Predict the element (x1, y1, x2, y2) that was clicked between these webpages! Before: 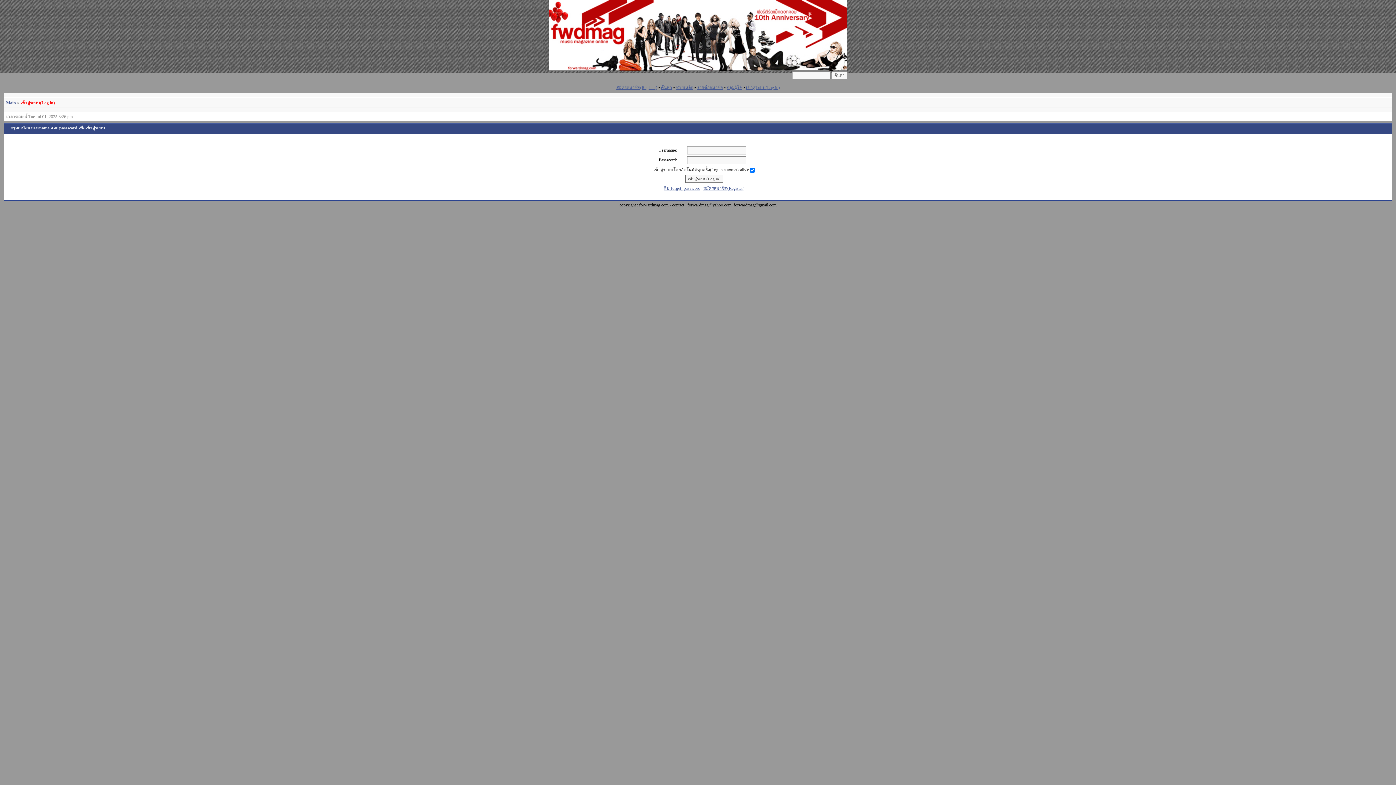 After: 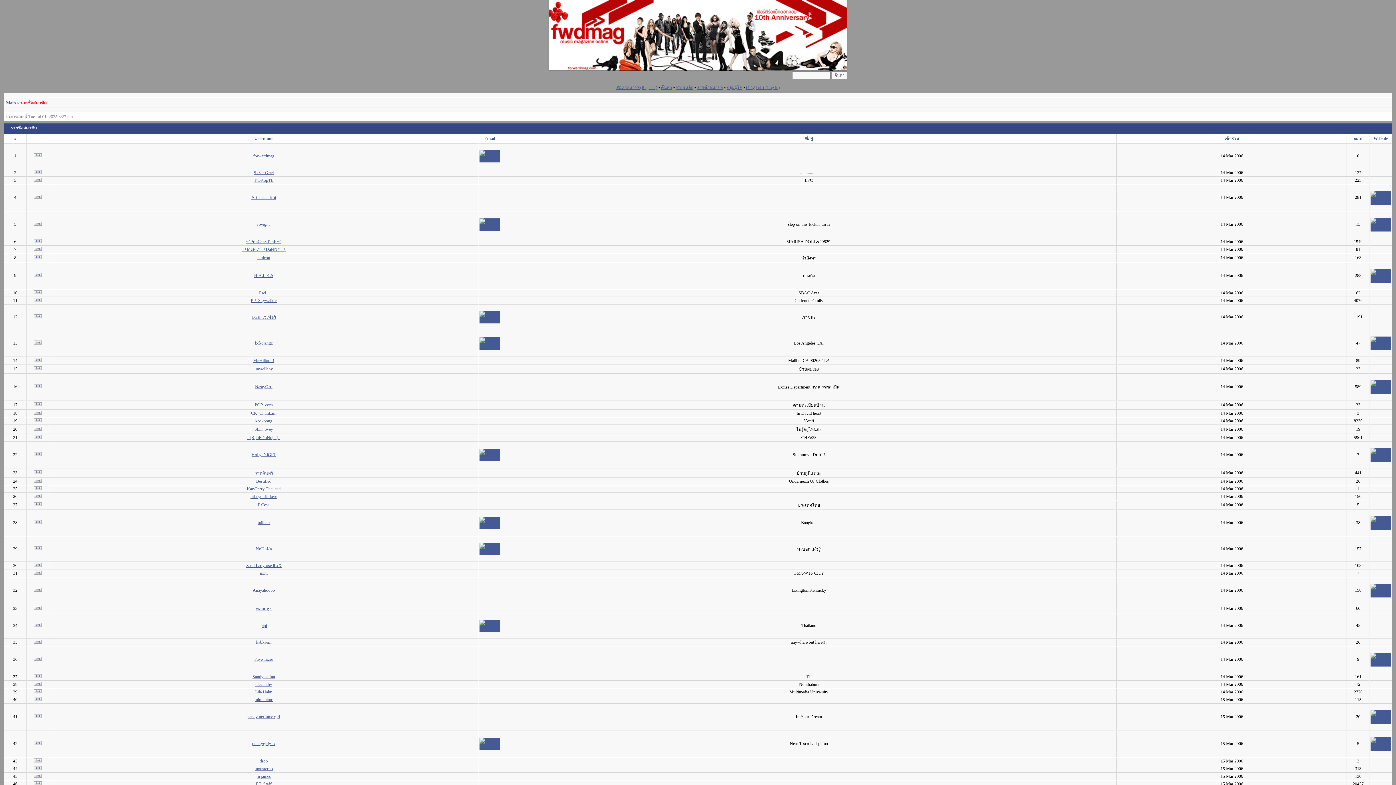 Action: label: รายชื่อสมาชิก bbox: (697, 85, 723, 90)